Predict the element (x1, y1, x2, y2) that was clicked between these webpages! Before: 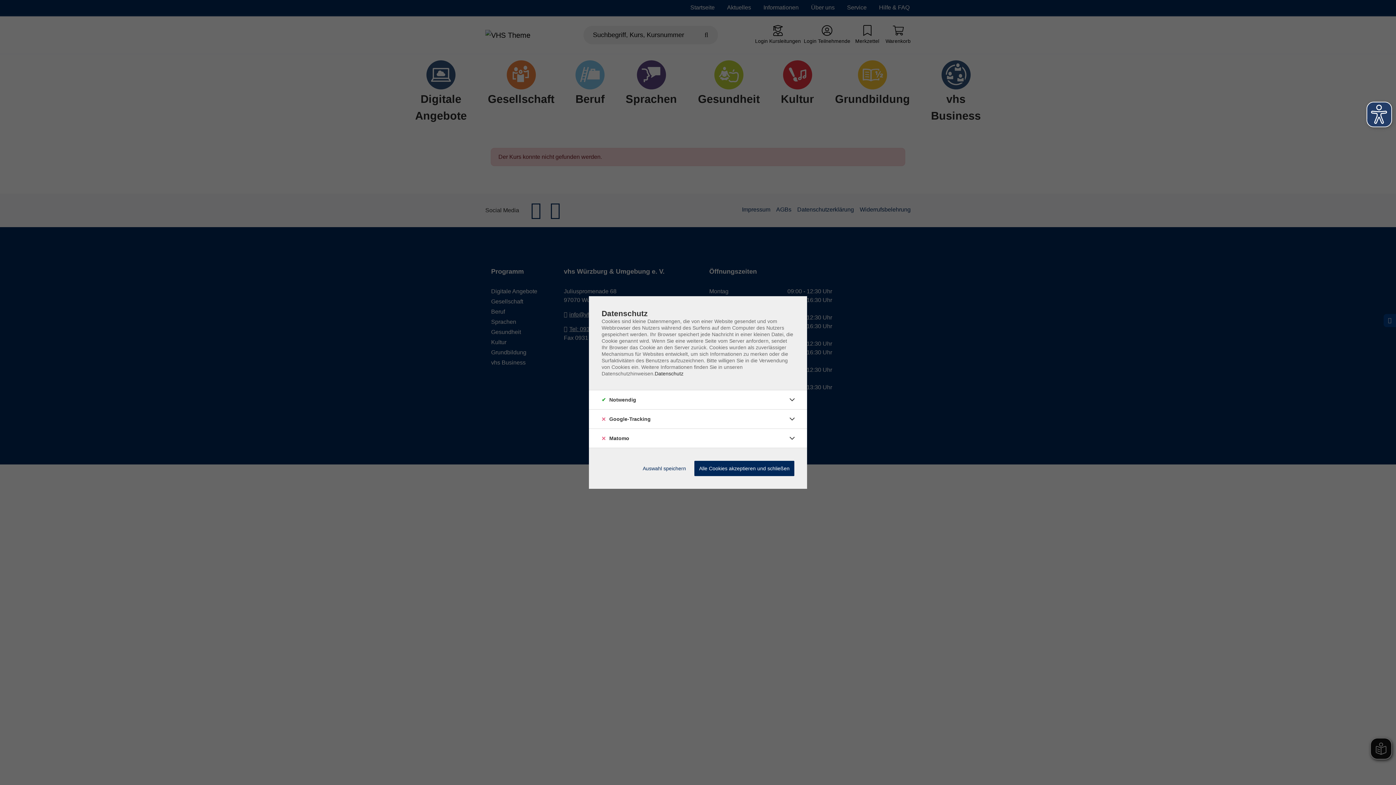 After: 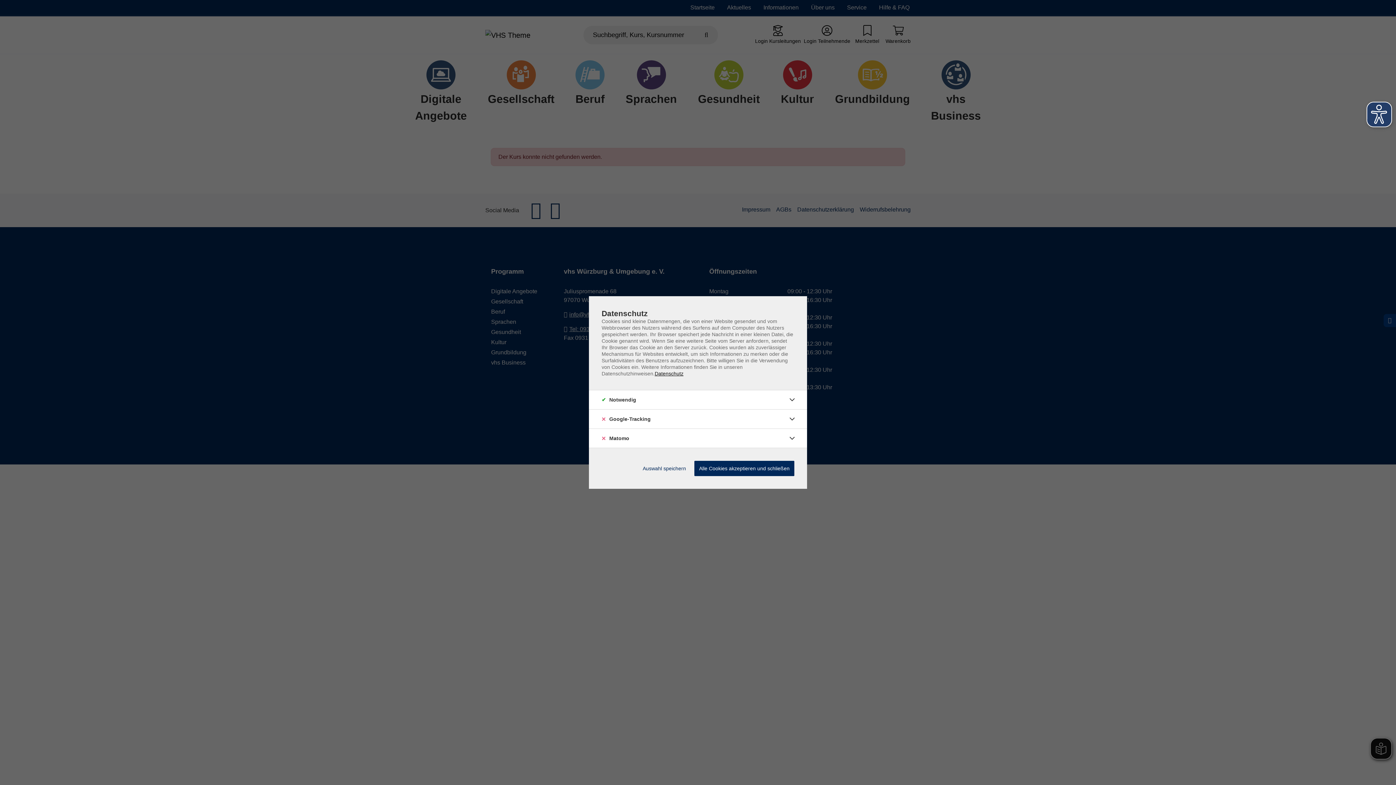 Action: label: Datenschutz bbox: (654, 370, 683, 376)